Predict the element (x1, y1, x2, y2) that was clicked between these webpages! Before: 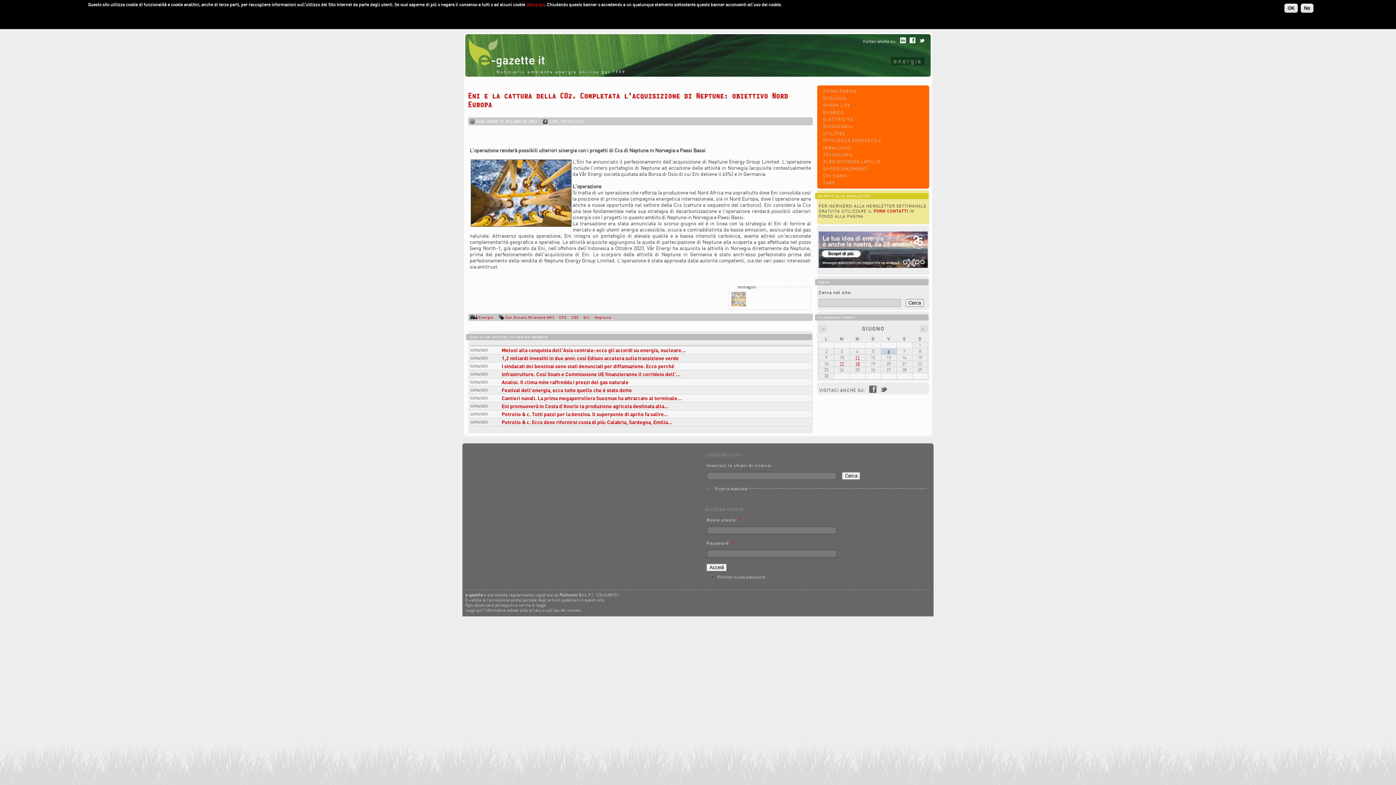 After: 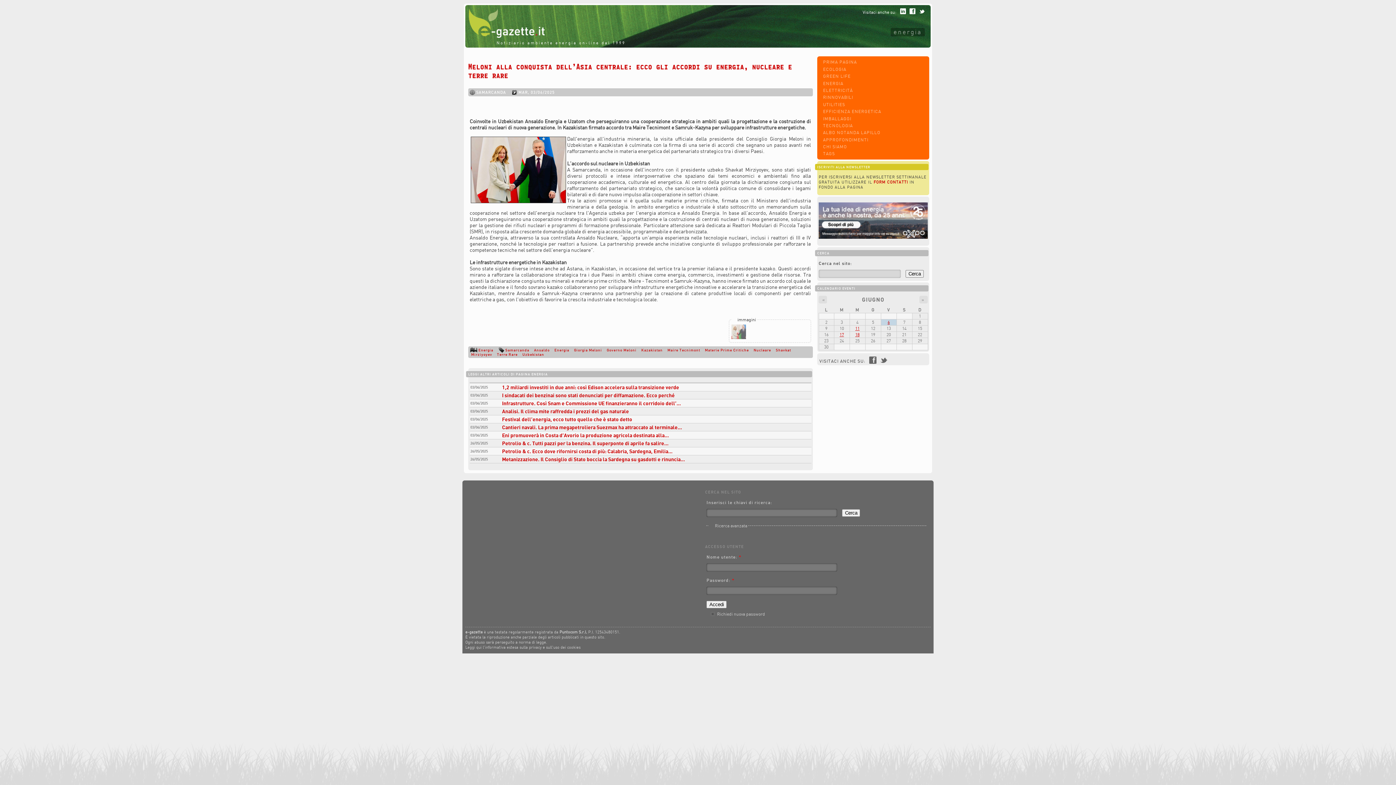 Action: bbox: (501, 347, 685, 353) label: Meloni alla conquista dell’Asia centrale: ecco gli accordi su energia, nucleare...